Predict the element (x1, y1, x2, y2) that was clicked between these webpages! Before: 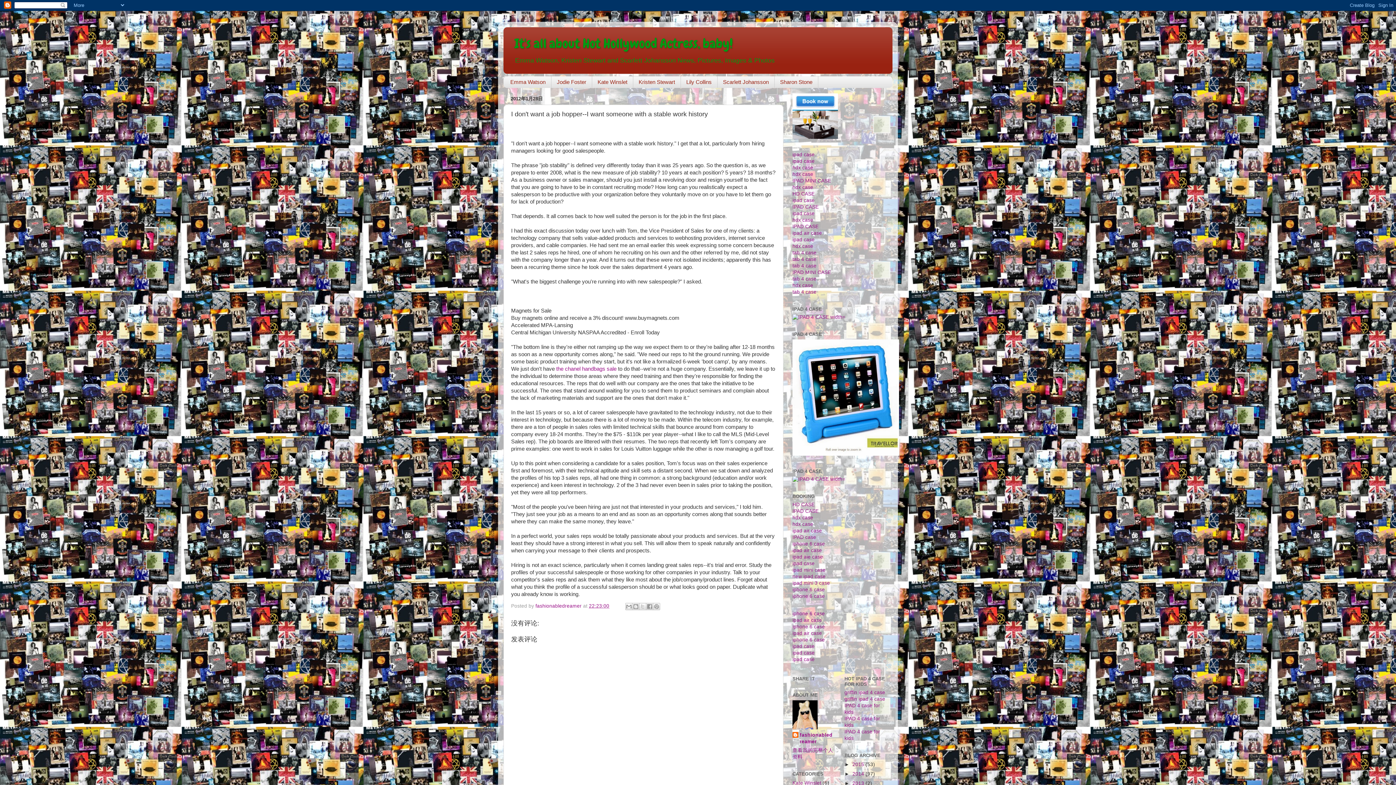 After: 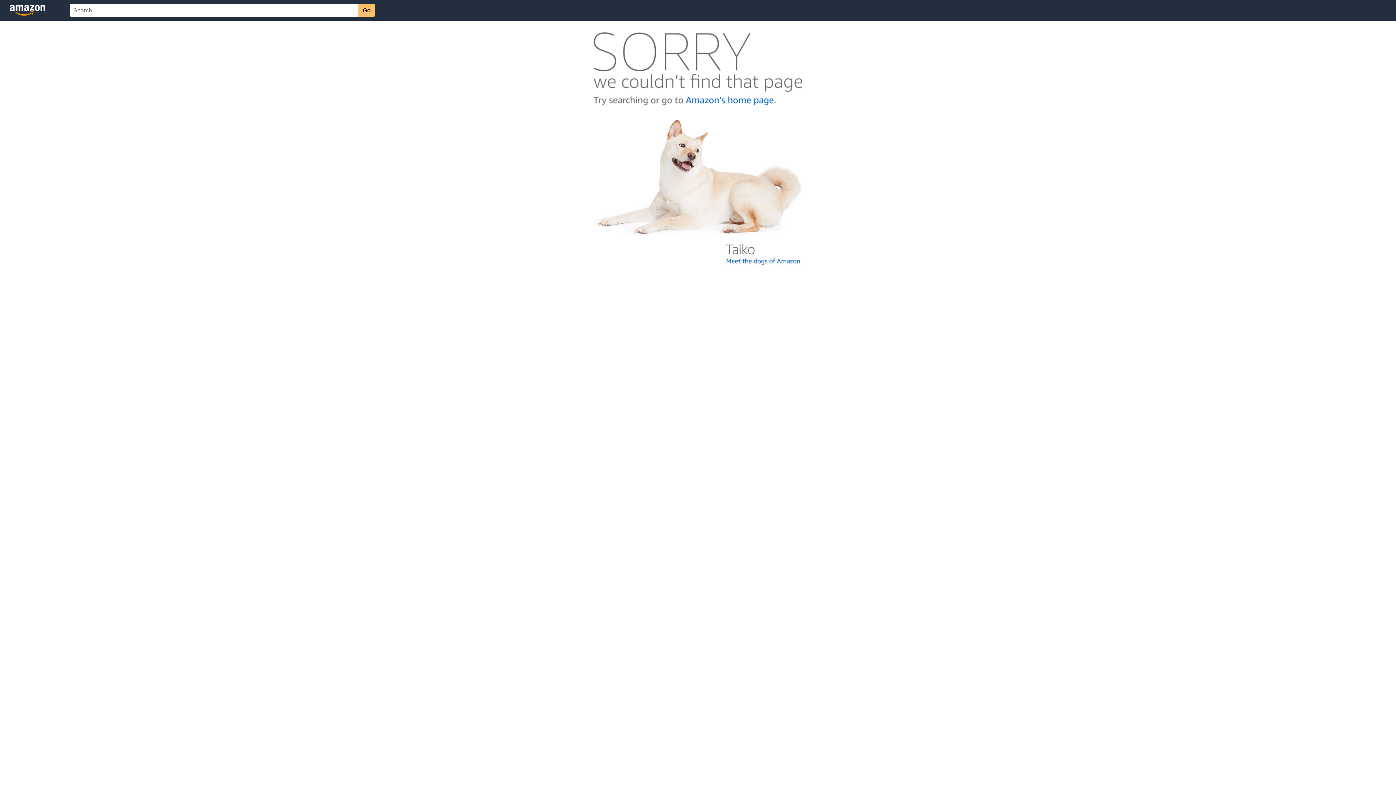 Action: label: griffin ipad 4 case bbox: (844, 696, 885, 702)